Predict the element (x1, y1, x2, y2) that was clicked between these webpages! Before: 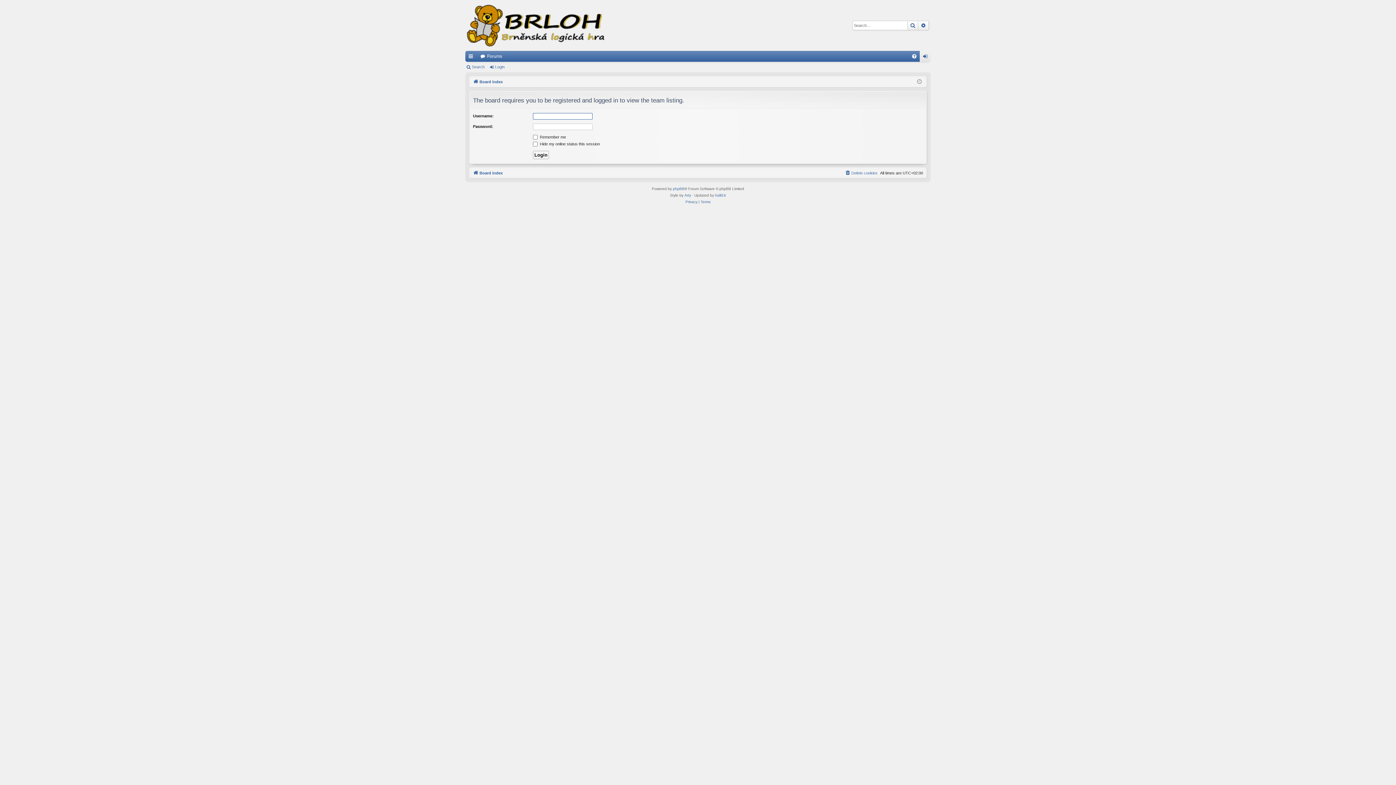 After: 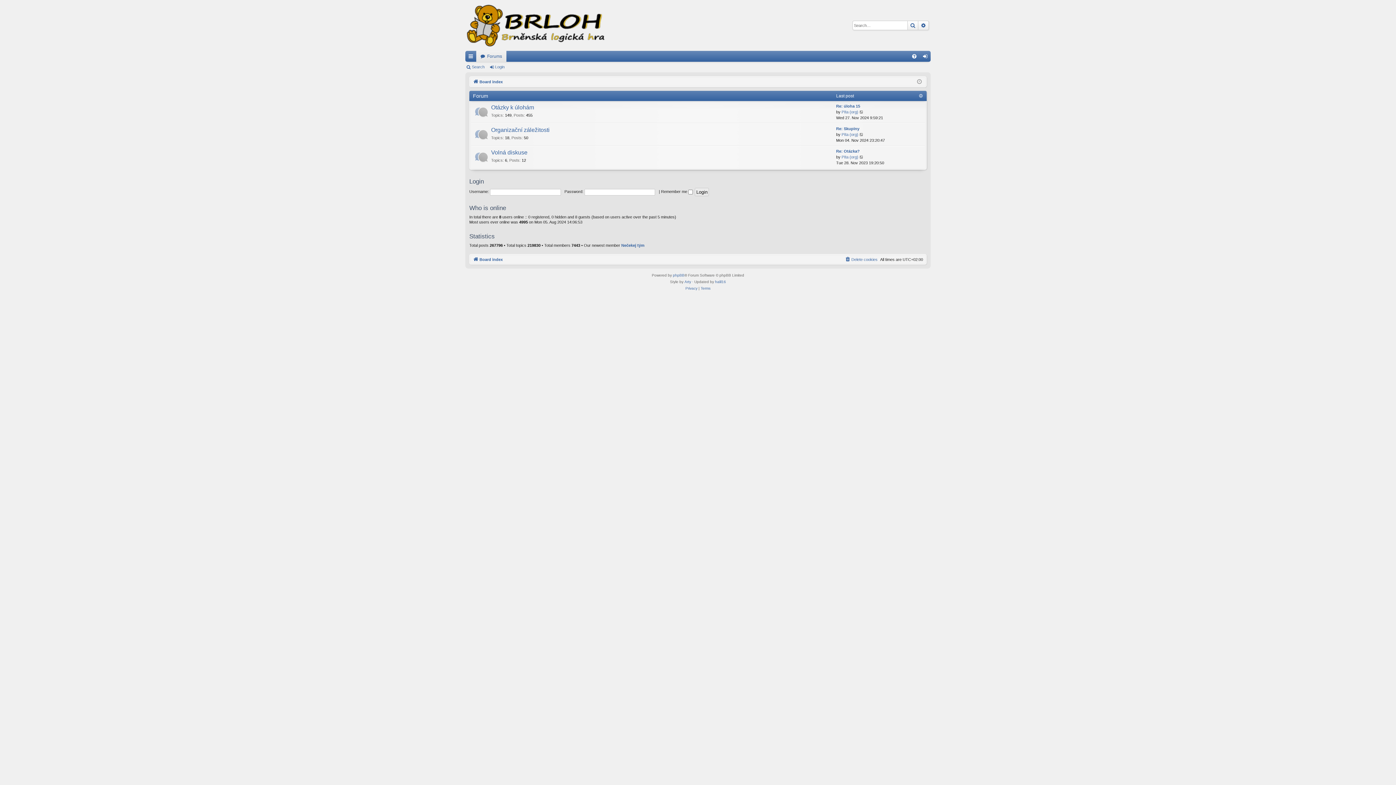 Action: bbox: (473, 77, 502, 85) label: Board index